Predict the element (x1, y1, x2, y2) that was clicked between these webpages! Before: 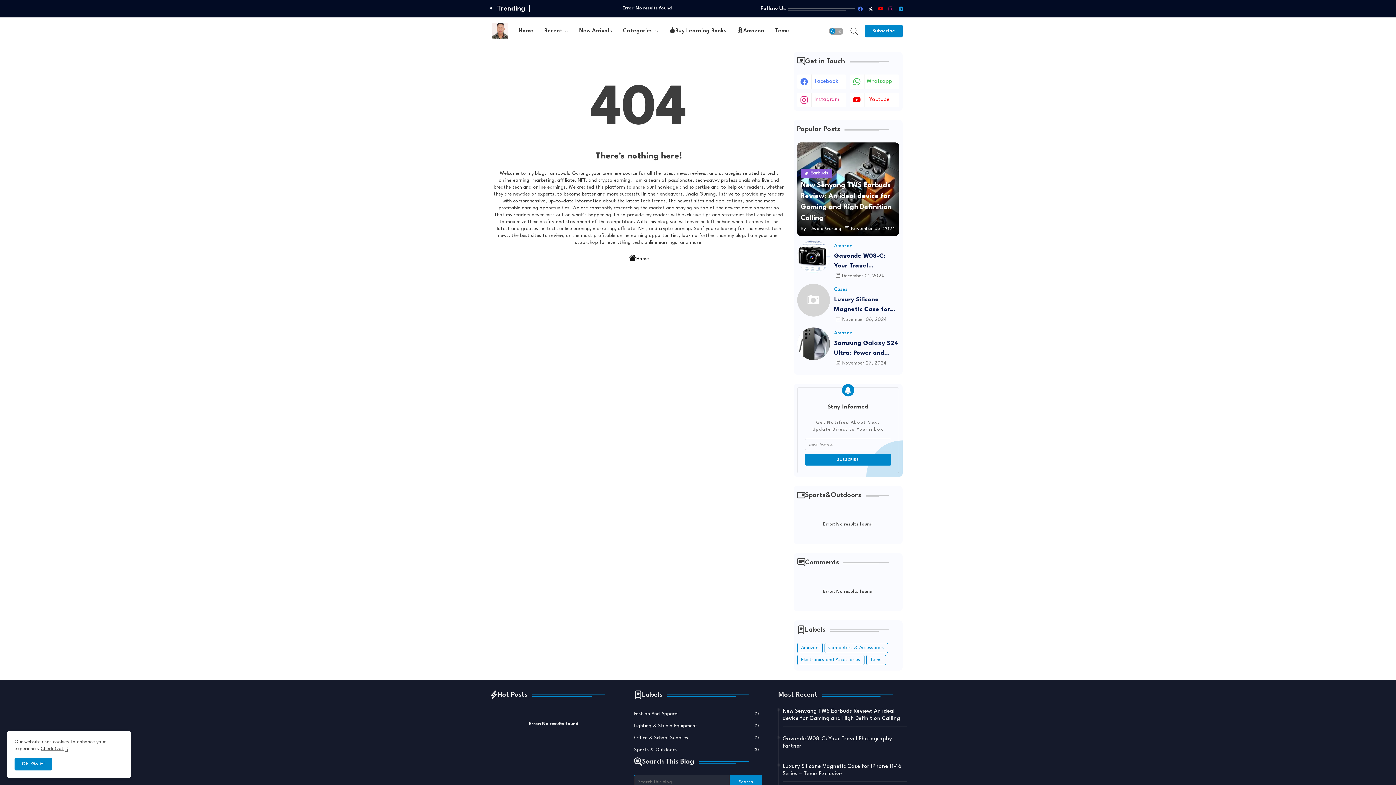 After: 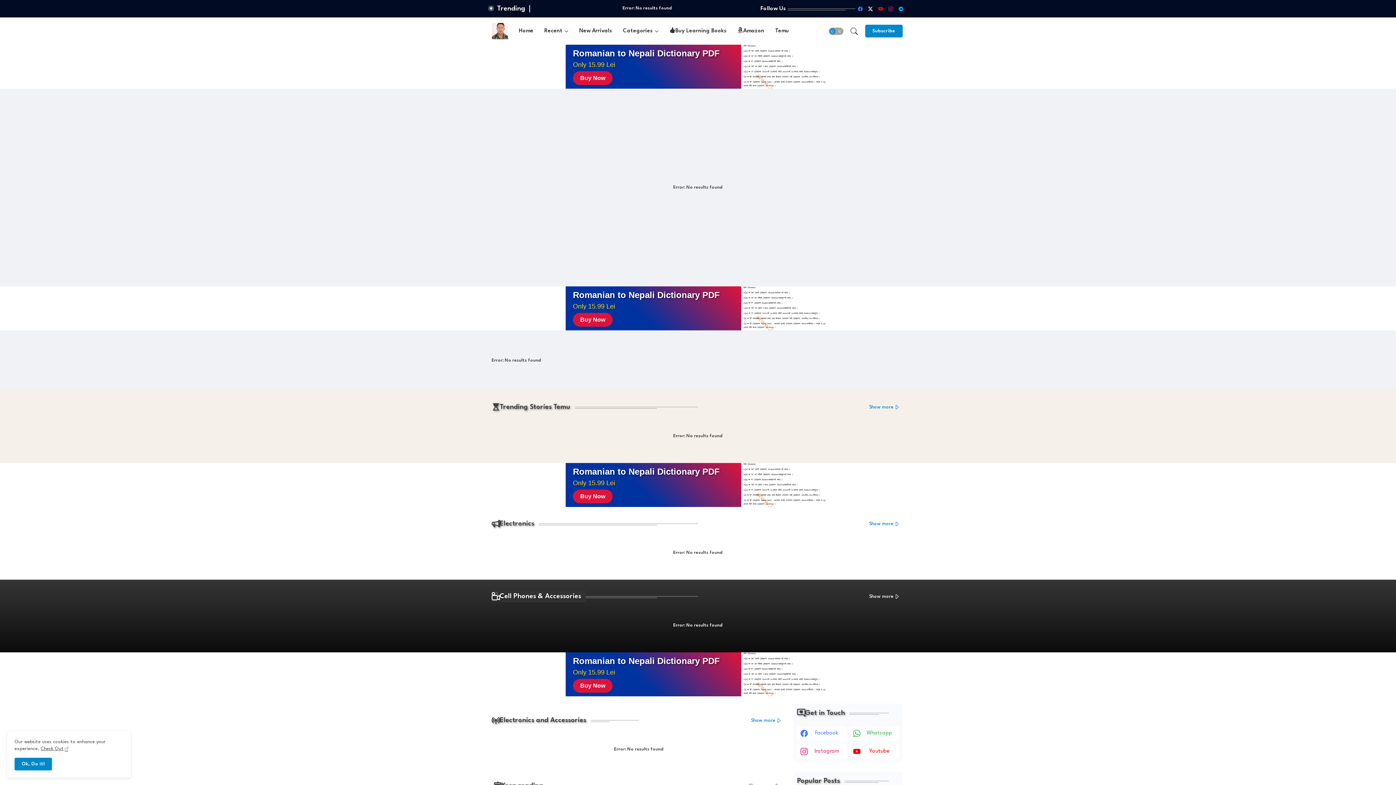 Action: bbox: (513, 17, 539, 44) label: Home